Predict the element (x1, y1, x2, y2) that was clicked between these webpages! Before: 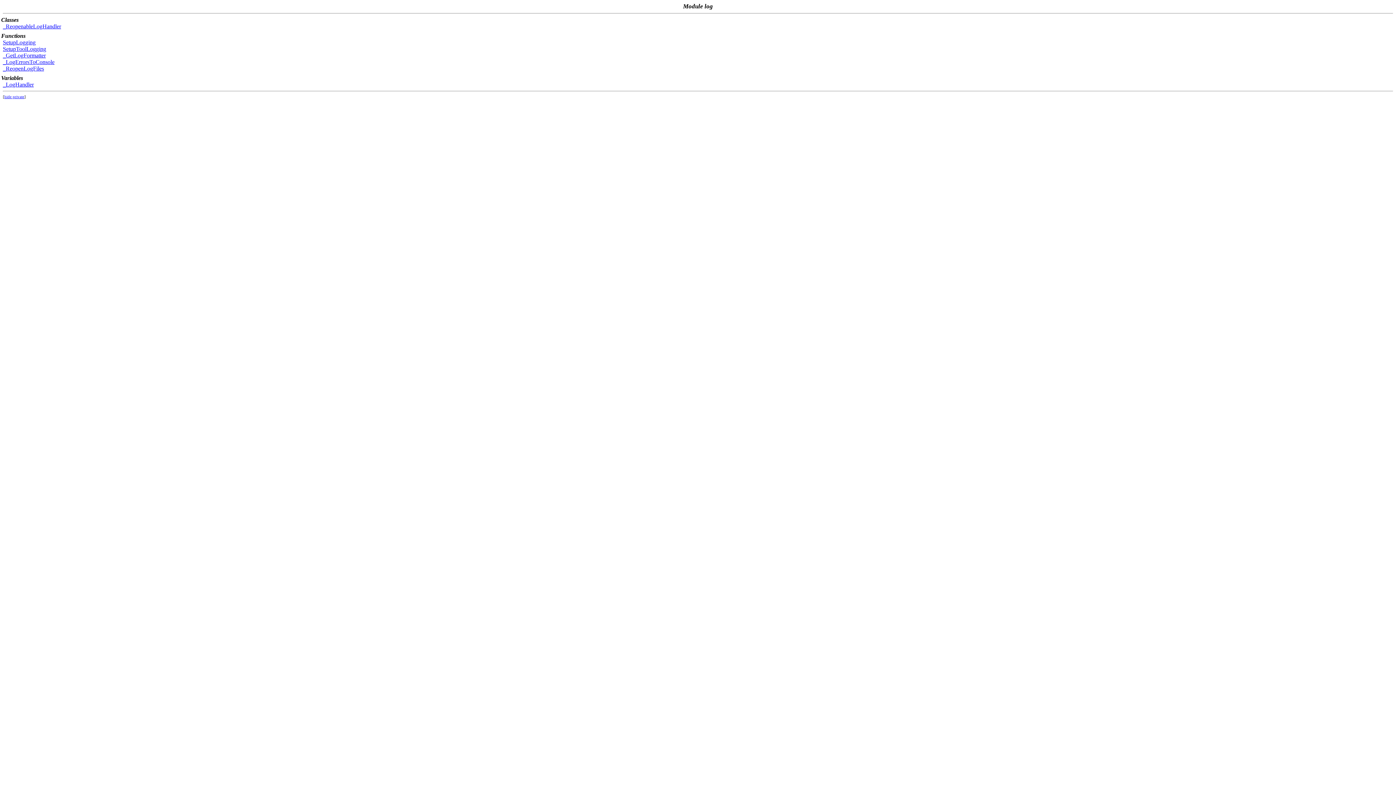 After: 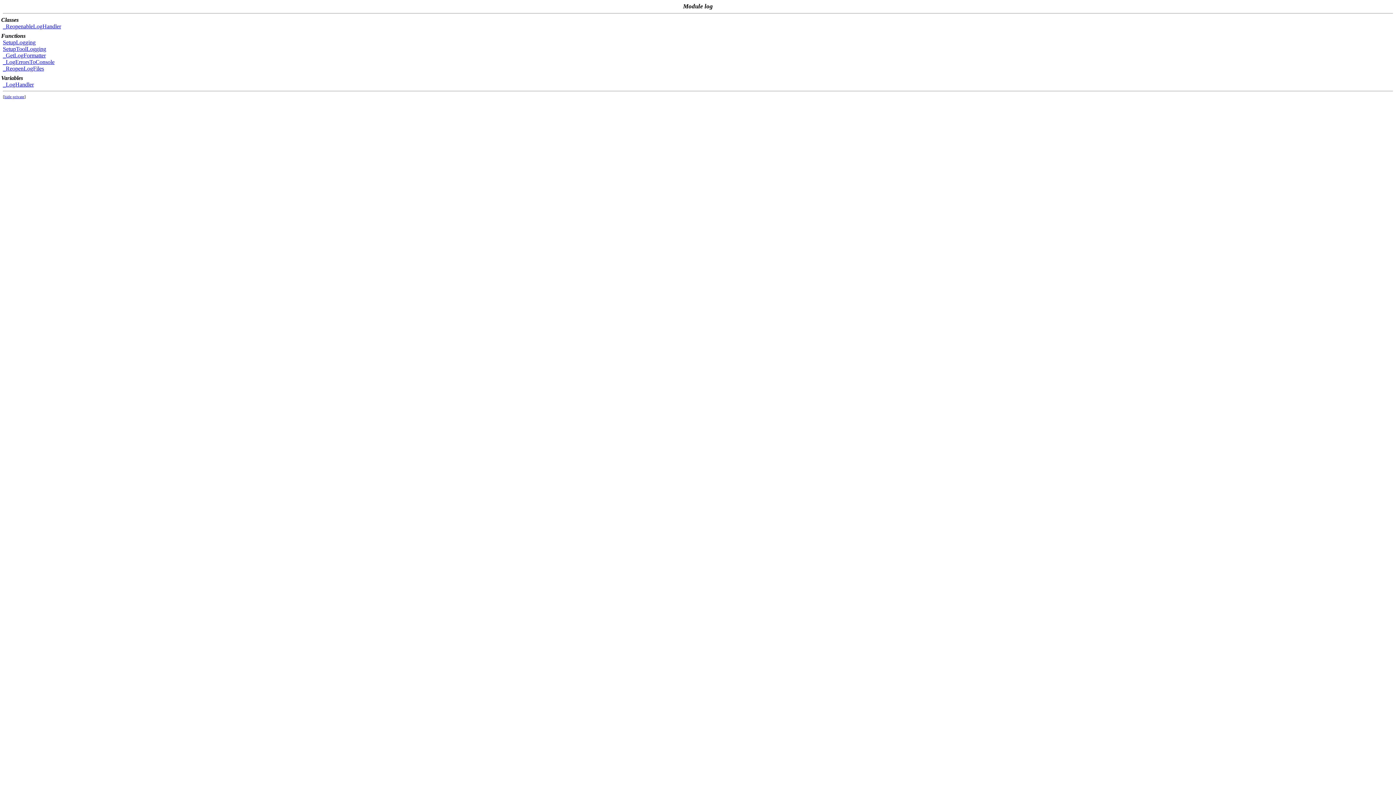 Action: bbox: (2, 65, 44, 71) label: _ReopenLogFiles